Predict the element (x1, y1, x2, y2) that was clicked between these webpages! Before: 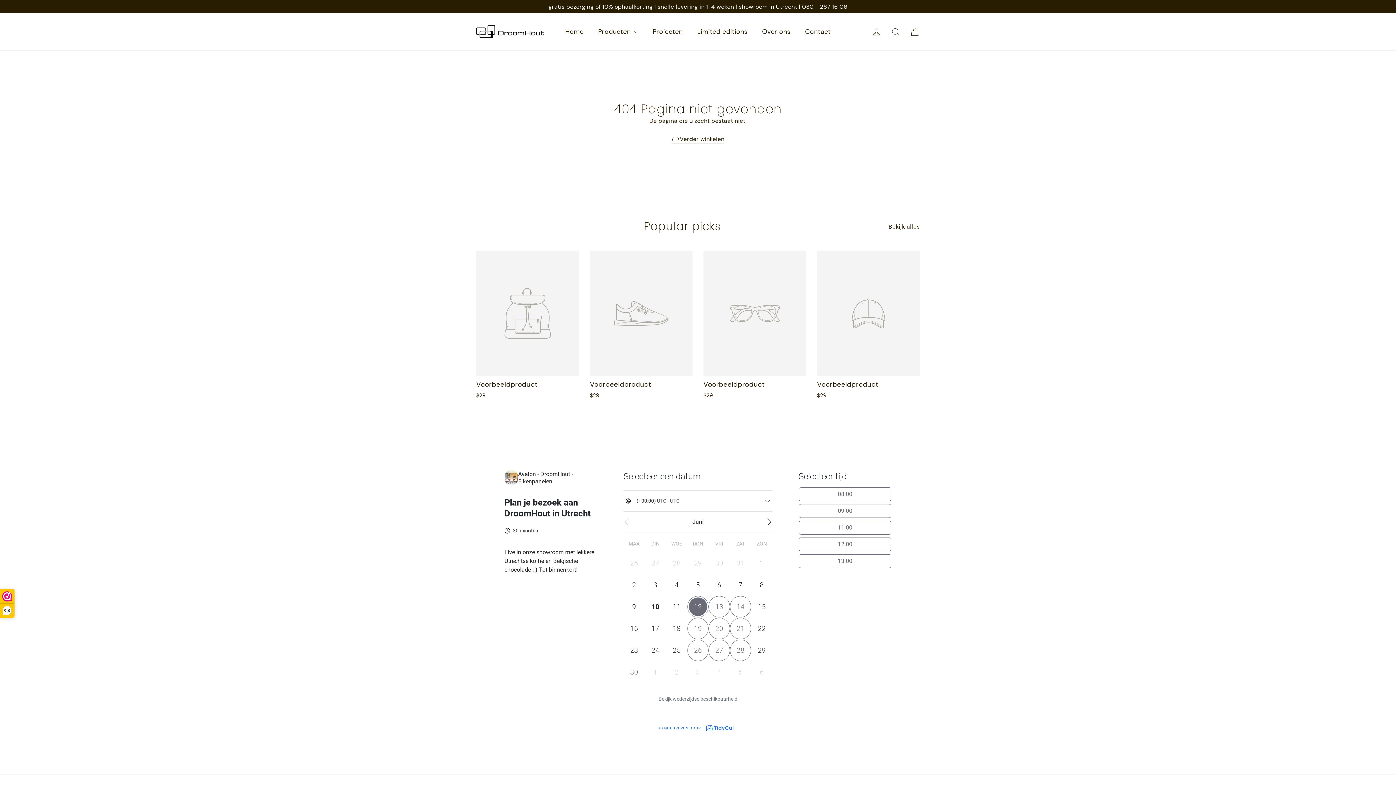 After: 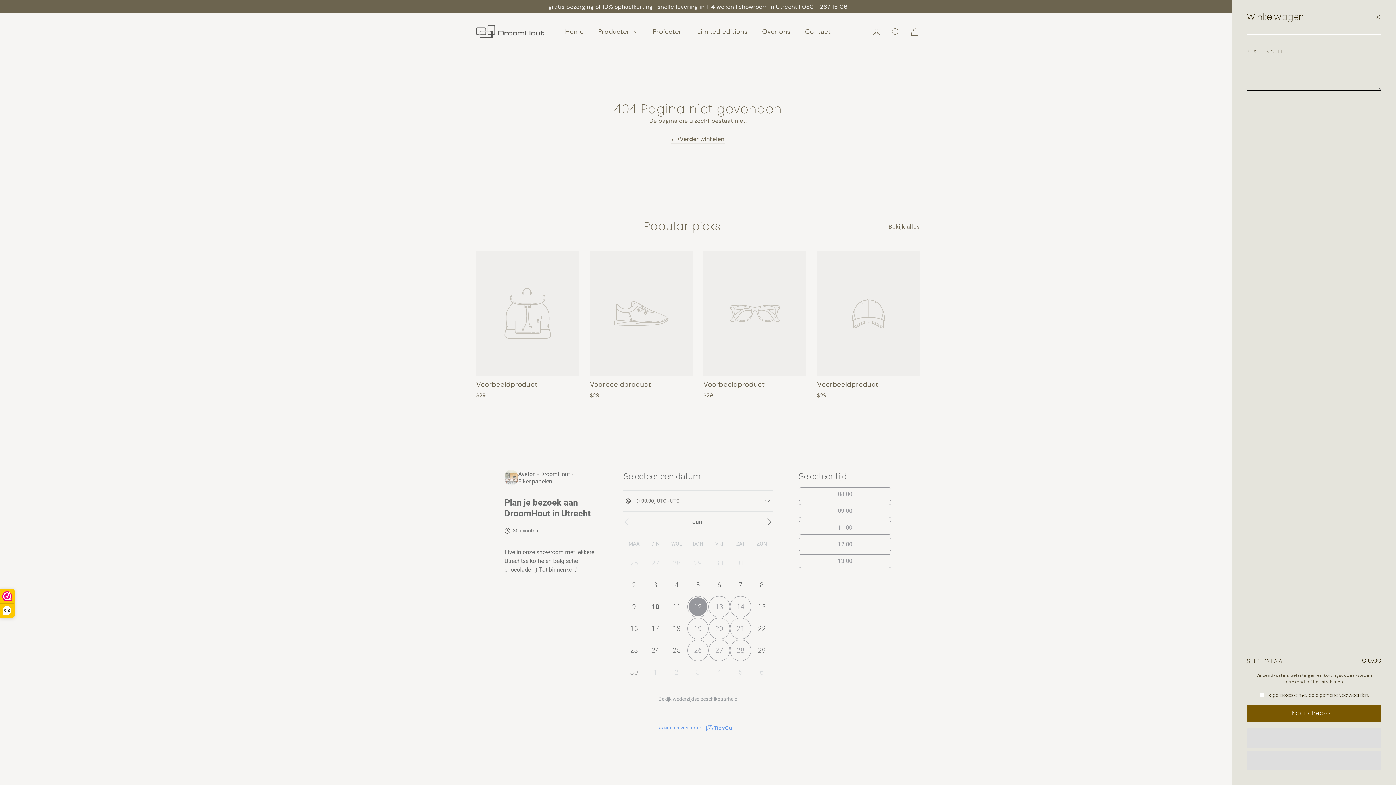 Action: label: Winkelwagen bbox: (905, 22, 924, 40)